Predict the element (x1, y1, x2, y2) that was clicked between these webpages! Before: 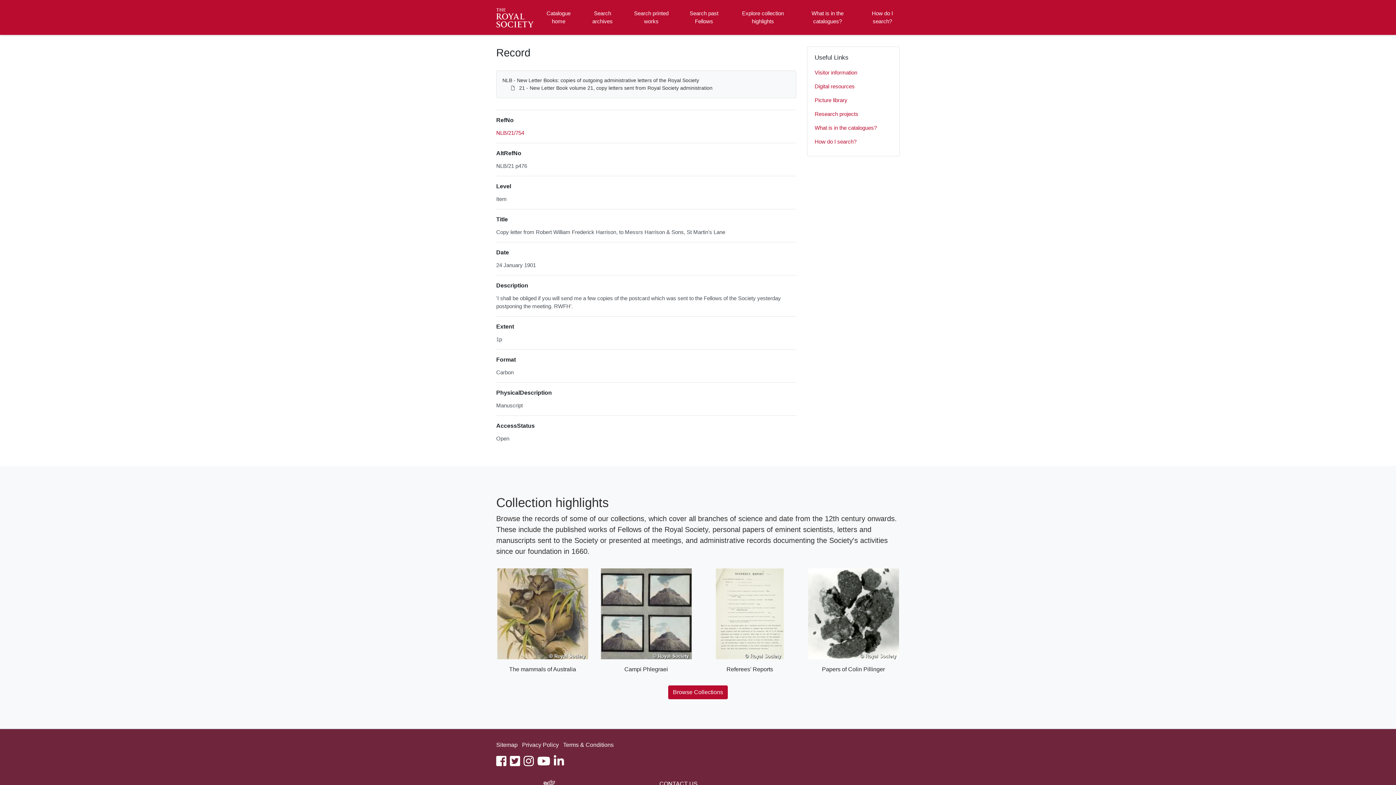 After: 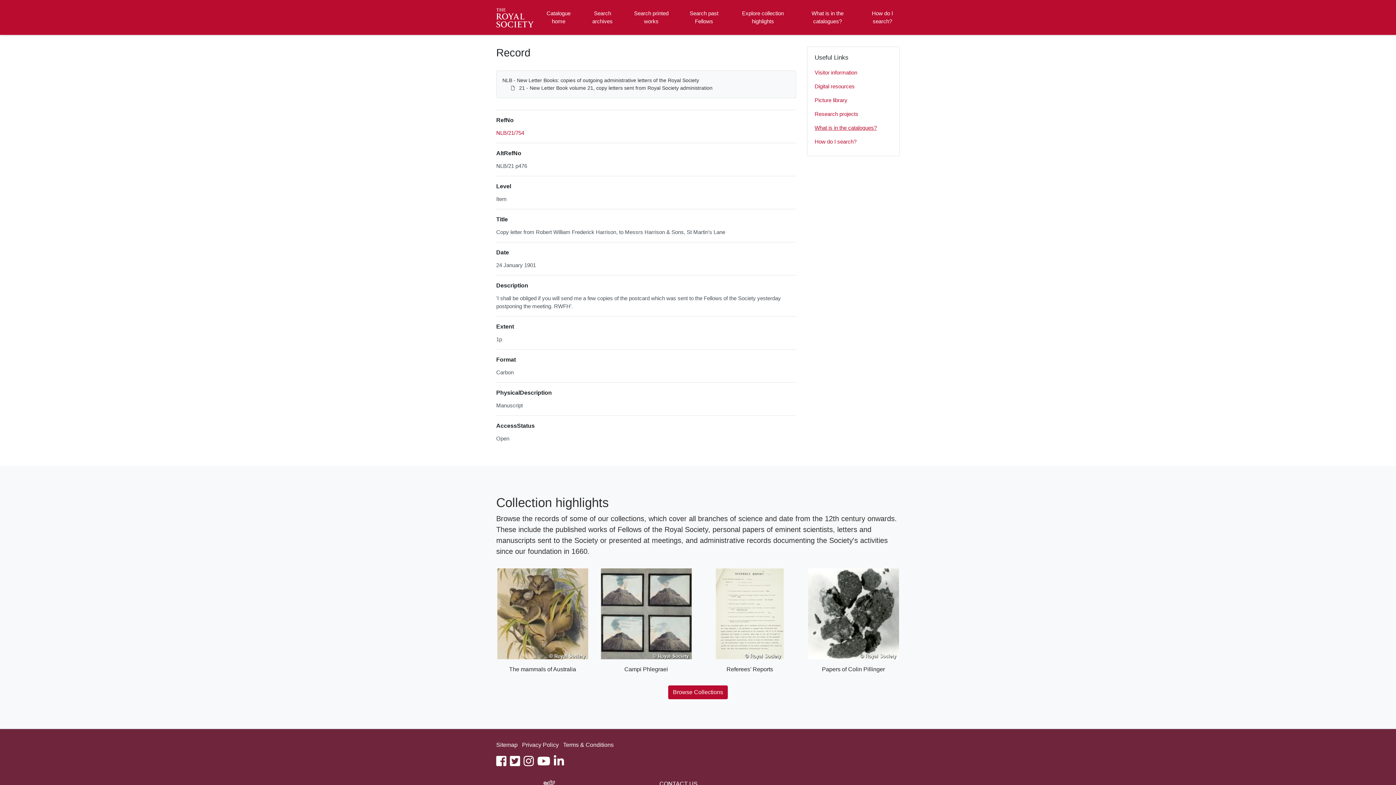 Action: label: What is in the catalogues? bbox: (814, 121, 892, 134)